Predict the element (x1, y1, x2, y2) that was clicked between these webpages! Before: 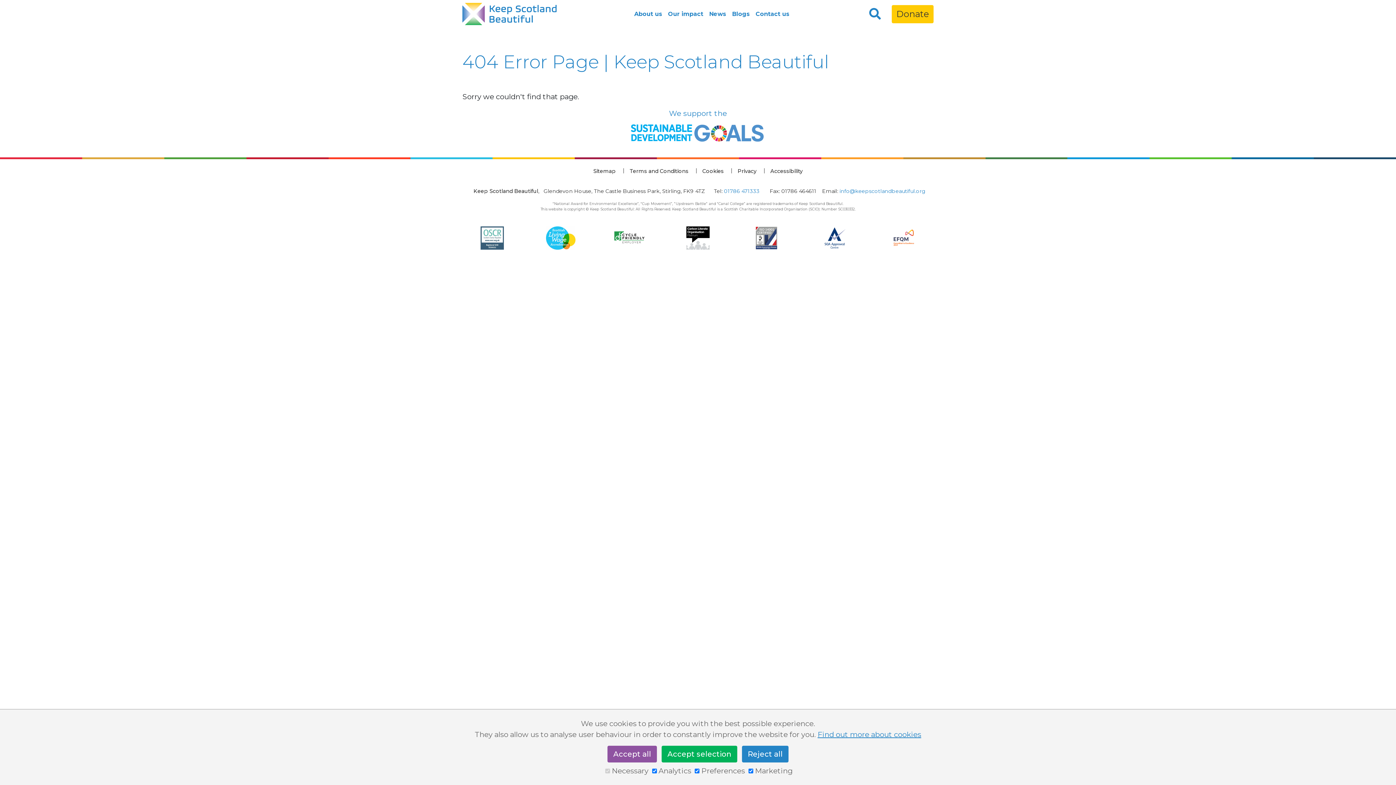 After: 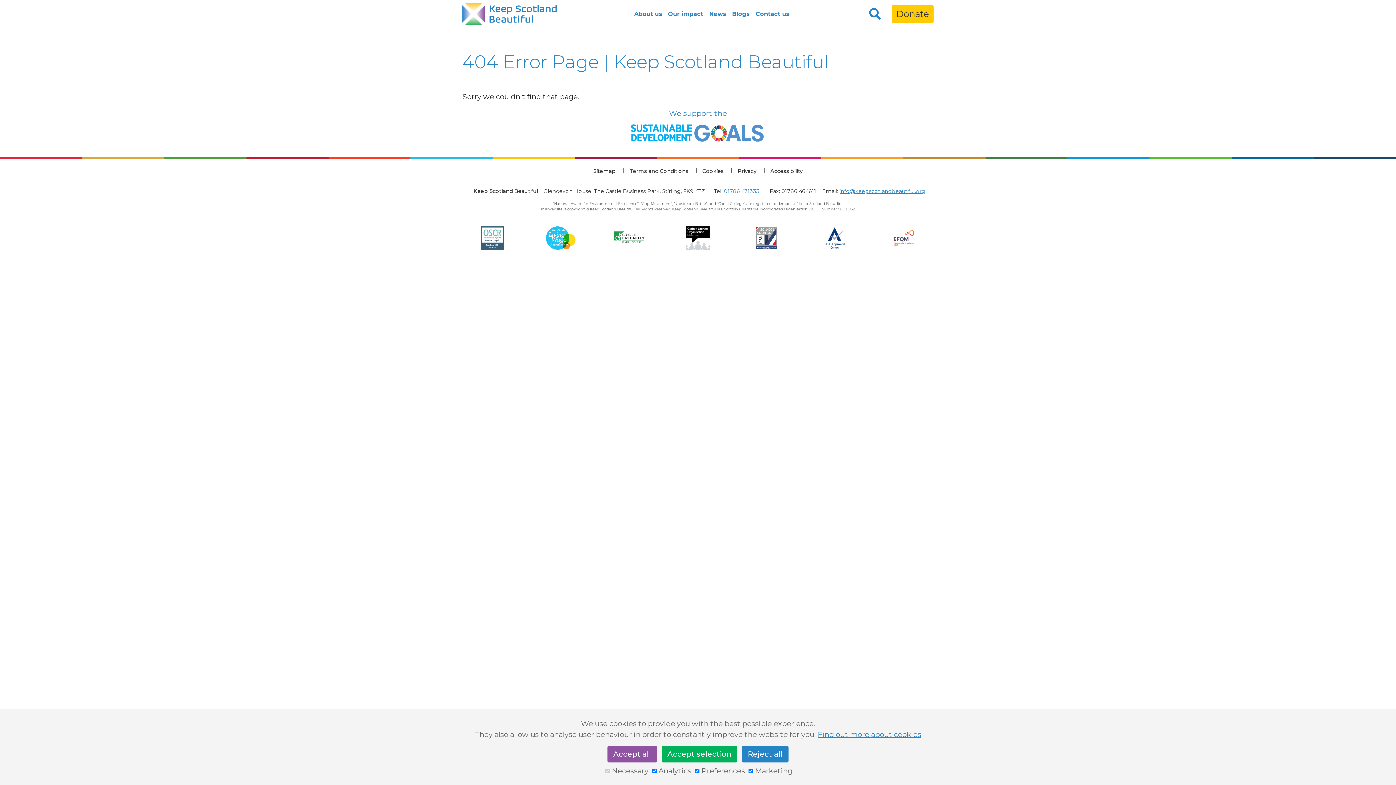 Action: label: info@keepscotlandbeautiful.org bbox: (839, 188, 925, 194)